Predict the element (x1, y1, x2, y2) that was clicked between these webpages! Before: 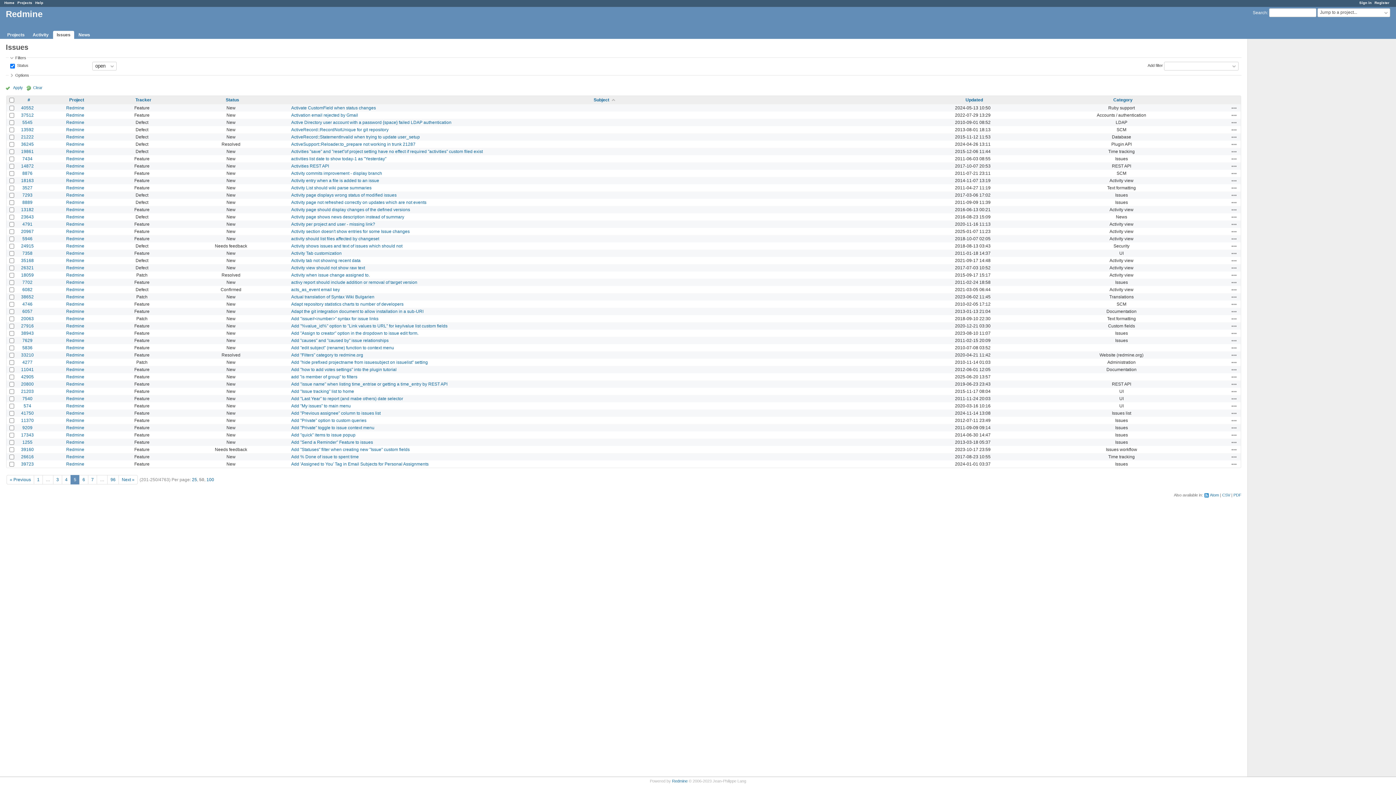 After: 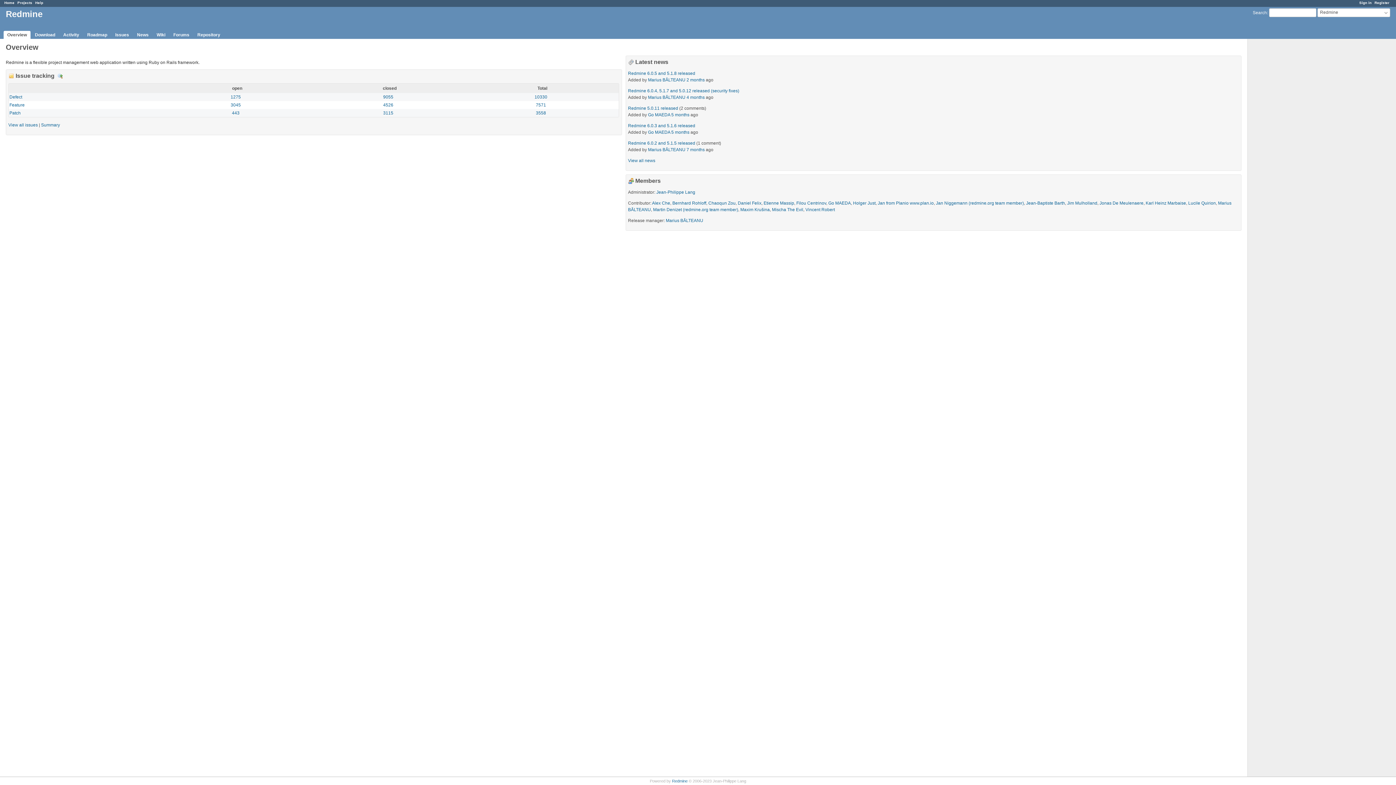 Action: bbox: (66, 418, 84, 423) label: Redmine